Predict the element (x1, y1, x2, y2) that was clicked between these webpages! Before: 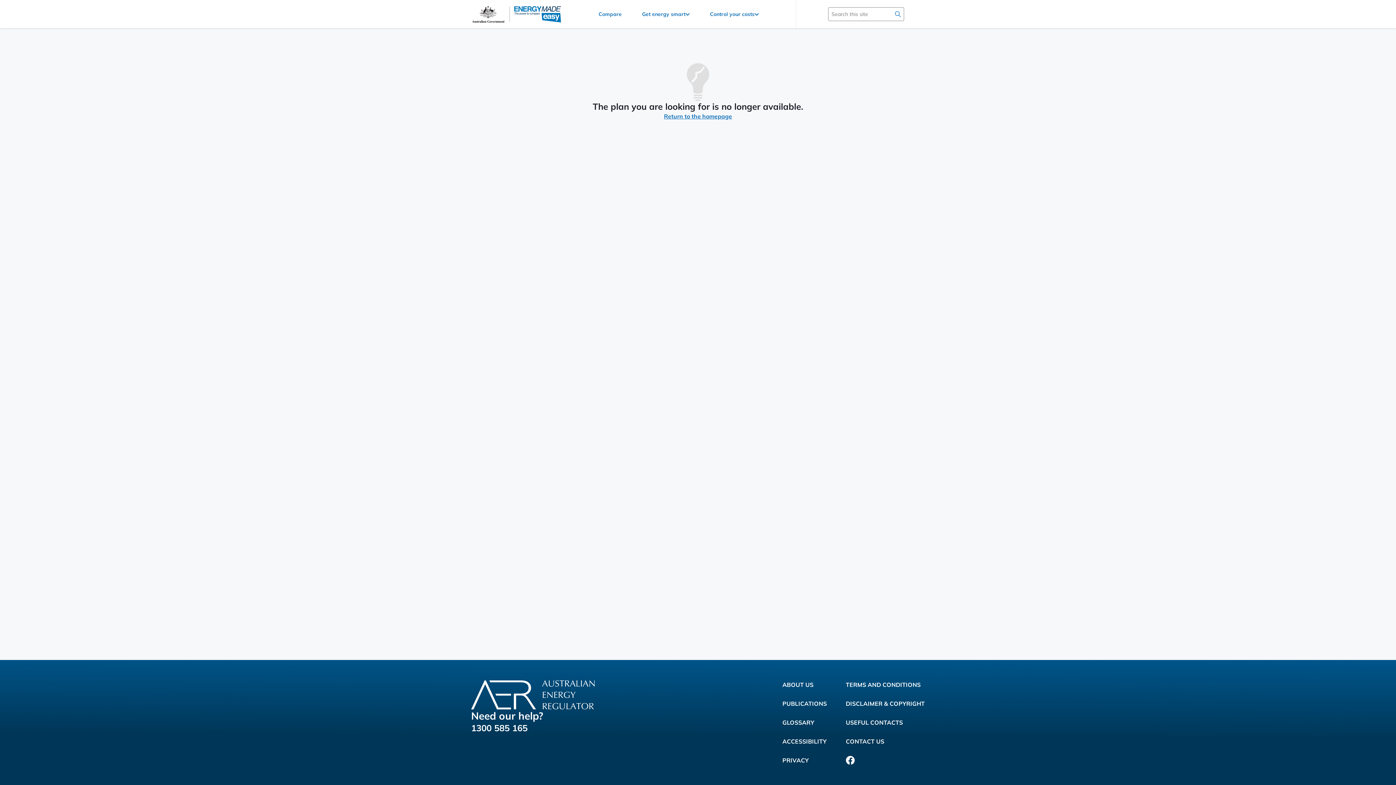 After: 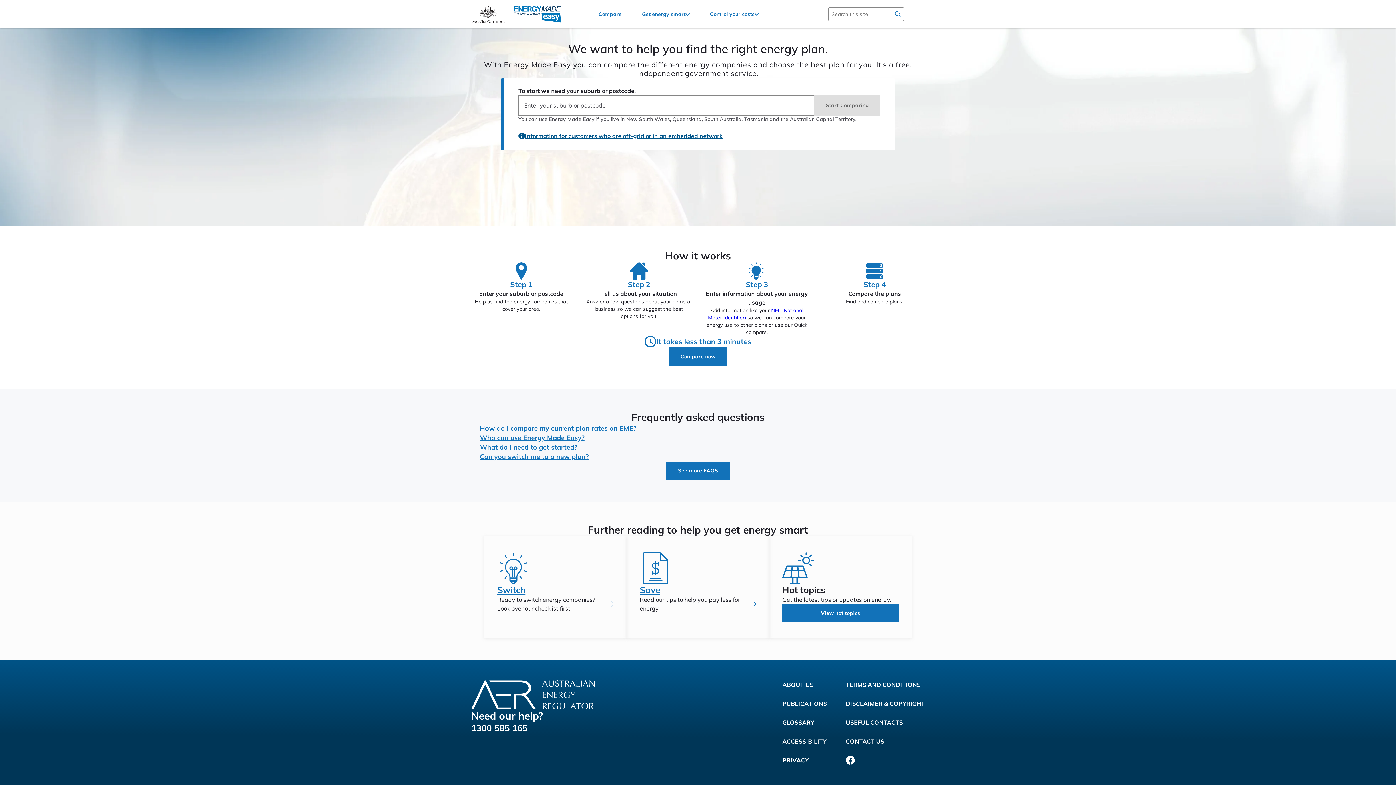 Action: bbox: (471, 5, 561, 22)